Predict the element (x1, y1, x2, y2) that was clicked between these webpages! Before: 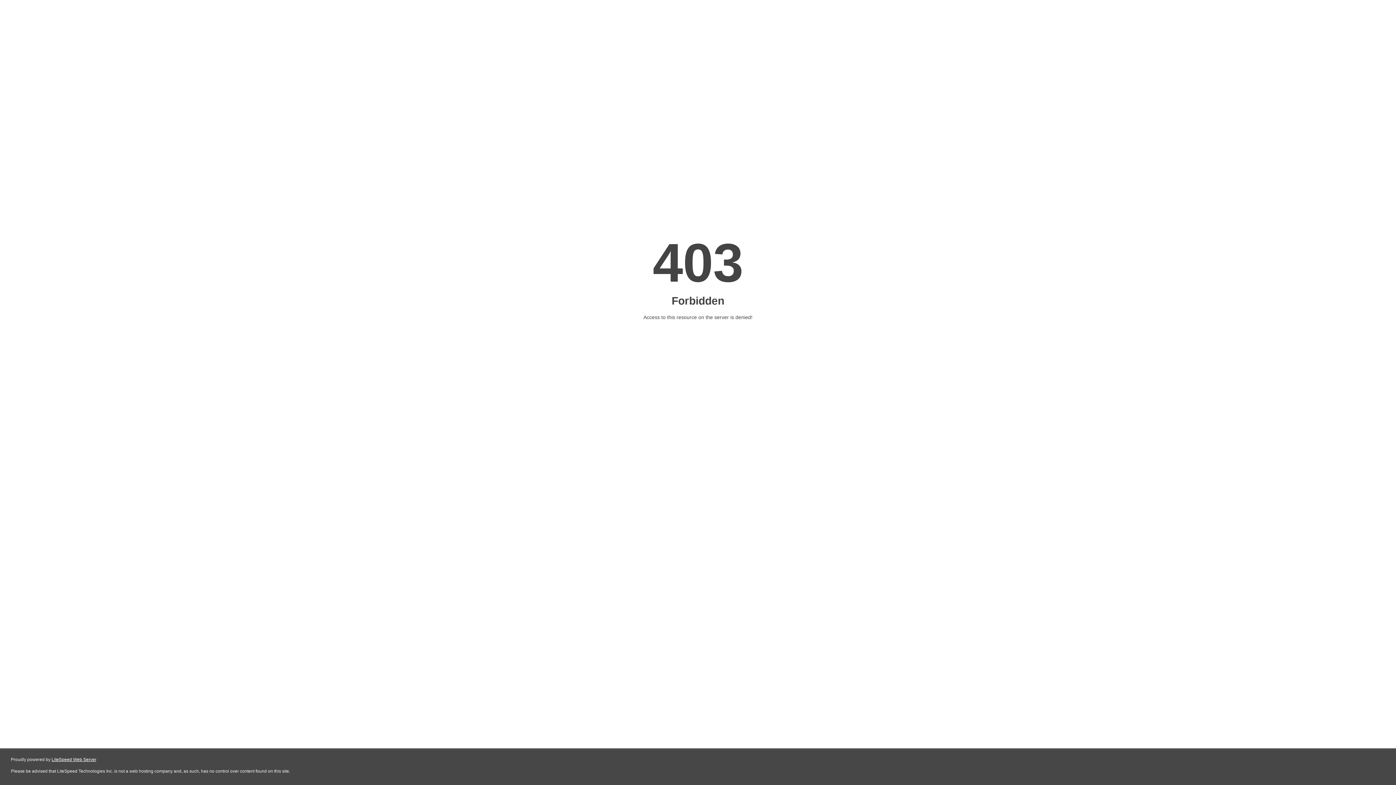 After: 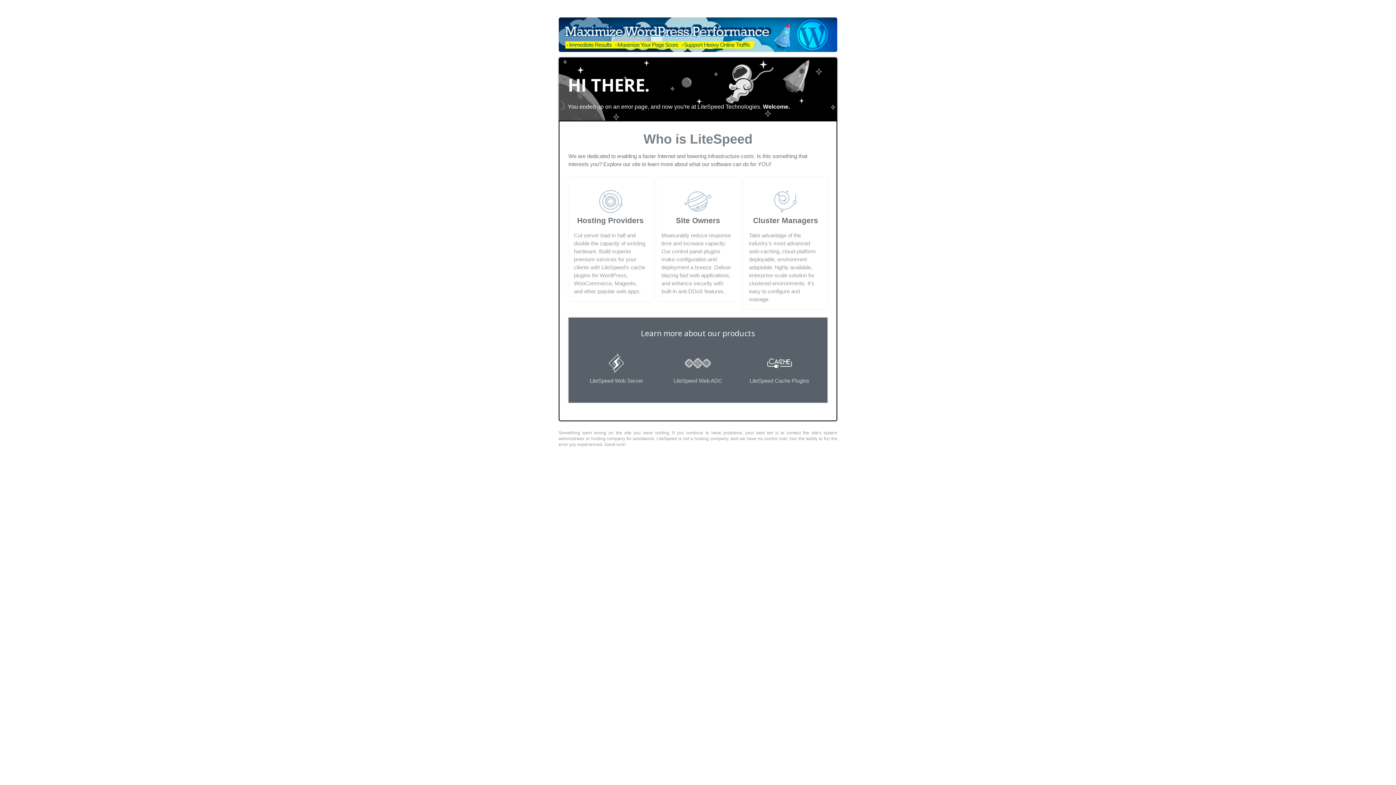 Action: label: LiteSpeed Web Server bbox: (51, 757, 96, 762)